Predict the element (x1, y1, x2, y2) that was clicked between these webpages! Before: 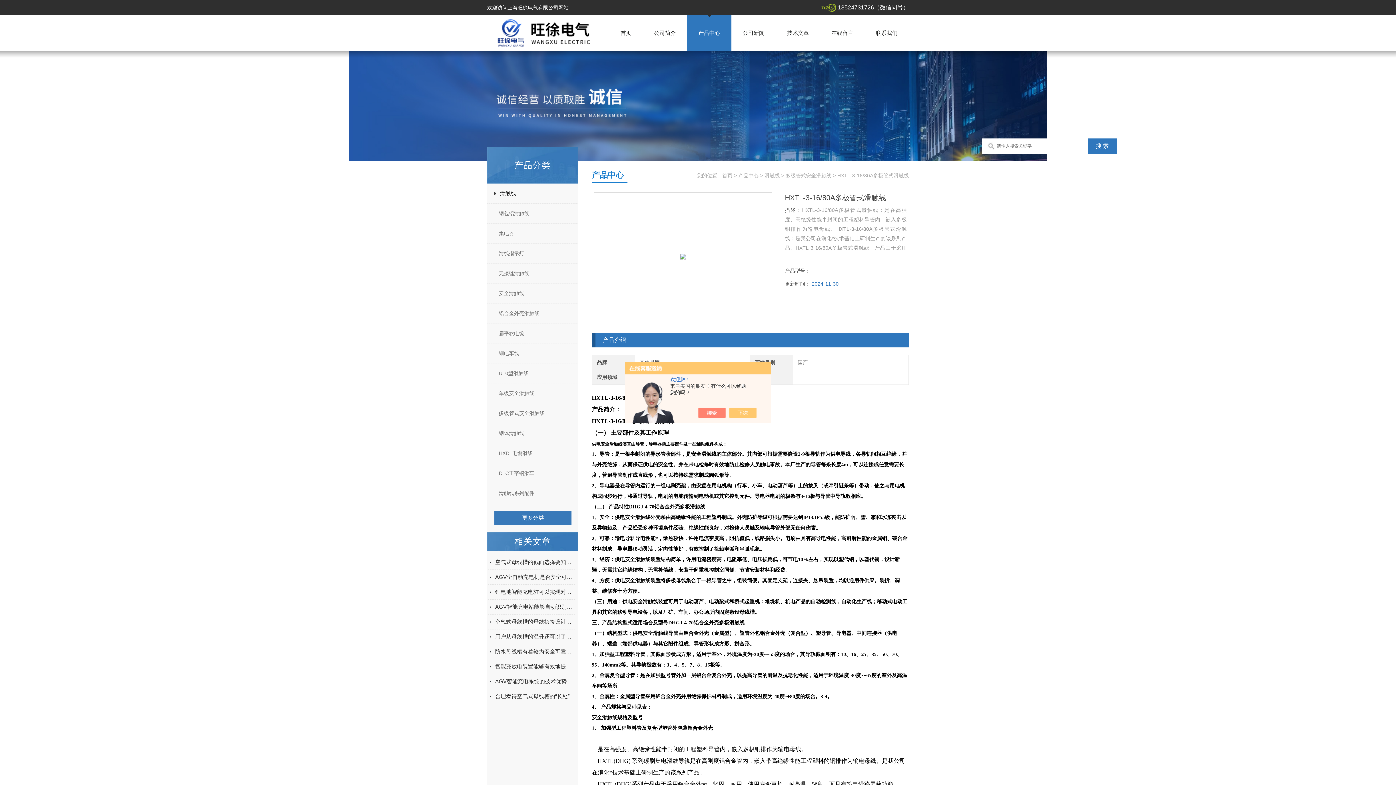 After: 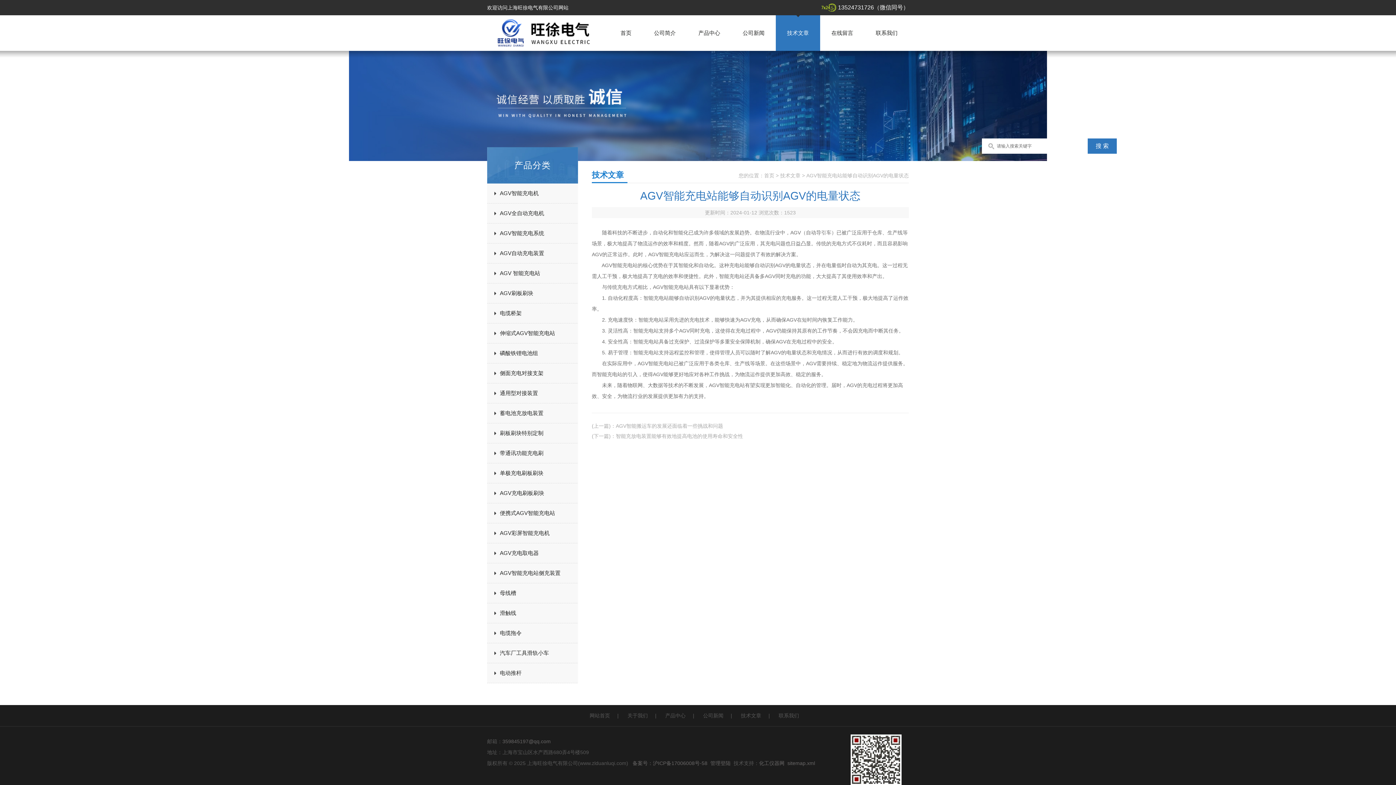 Action: bbox: (495, 600, 575, 614) label: AGV智能充电站能够自动识别AGV的电量状态